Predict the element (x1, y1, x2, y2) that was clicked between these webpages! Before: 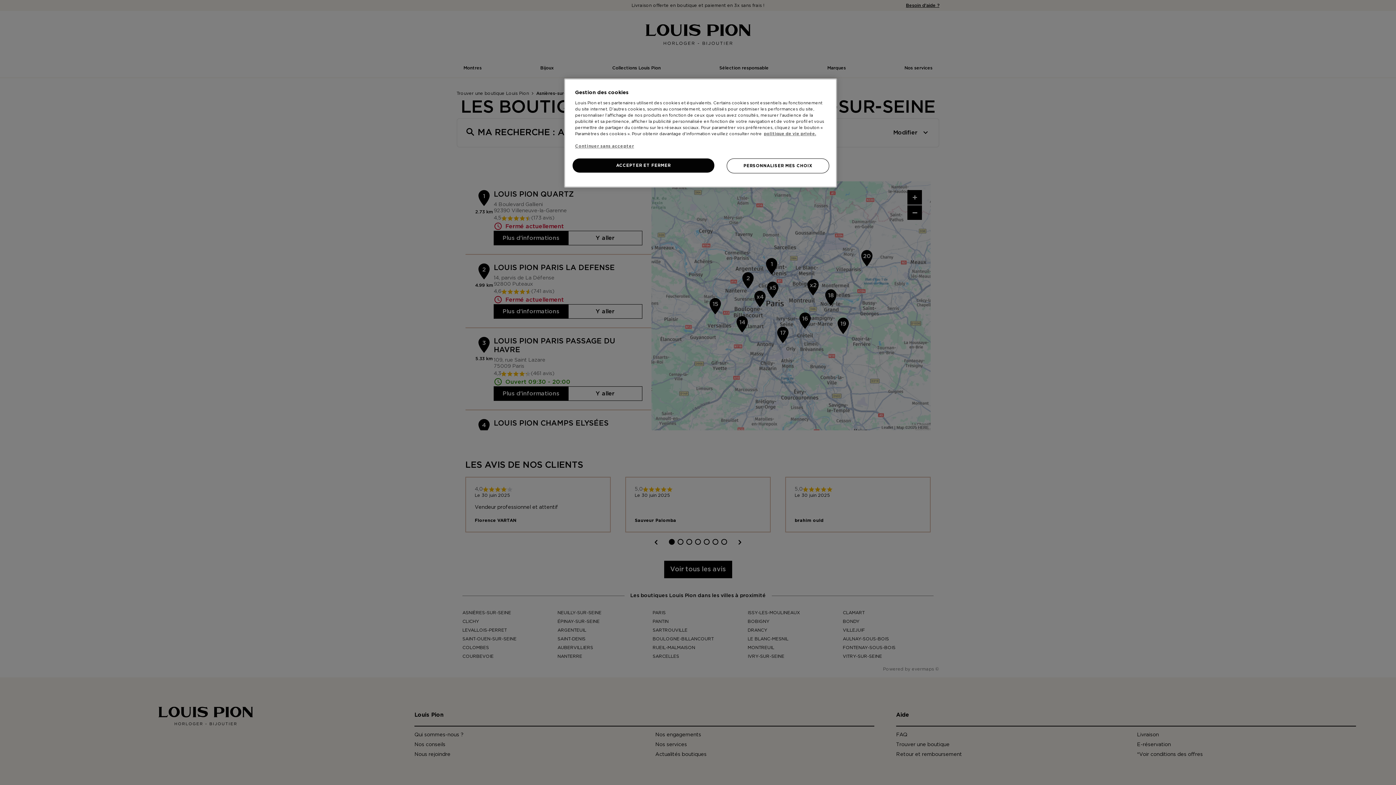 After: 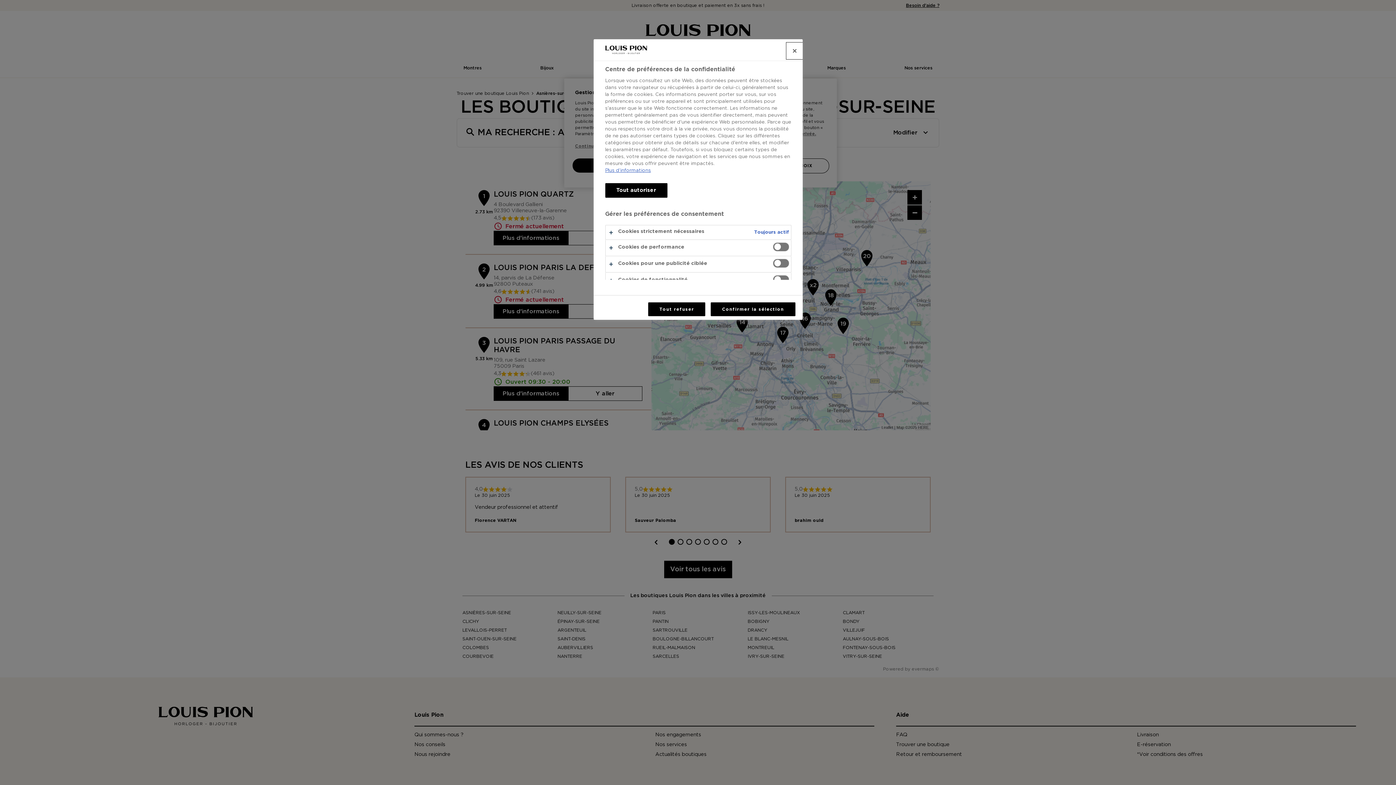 Action: label: PERSONNALISER MES CHOIX bbox: (726, 158, 829, 173)